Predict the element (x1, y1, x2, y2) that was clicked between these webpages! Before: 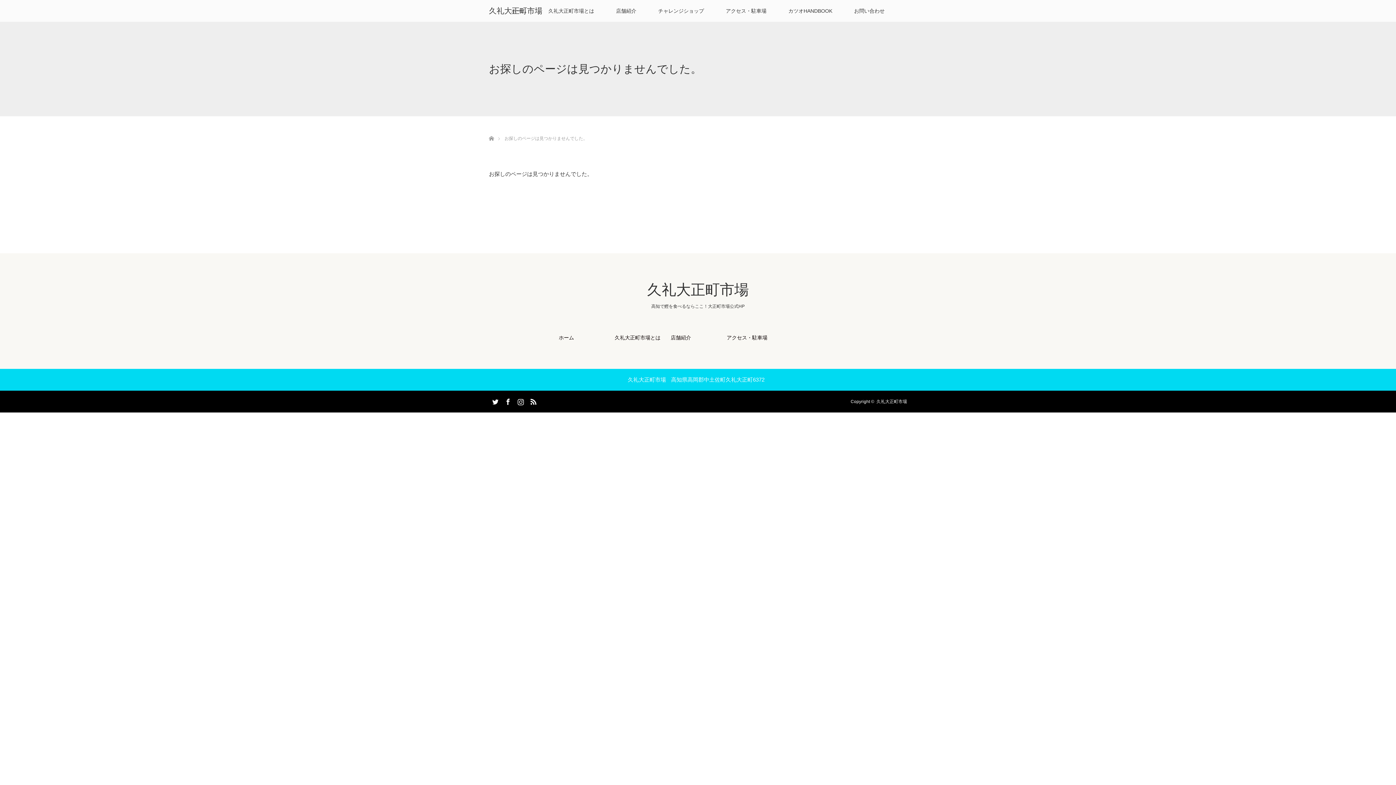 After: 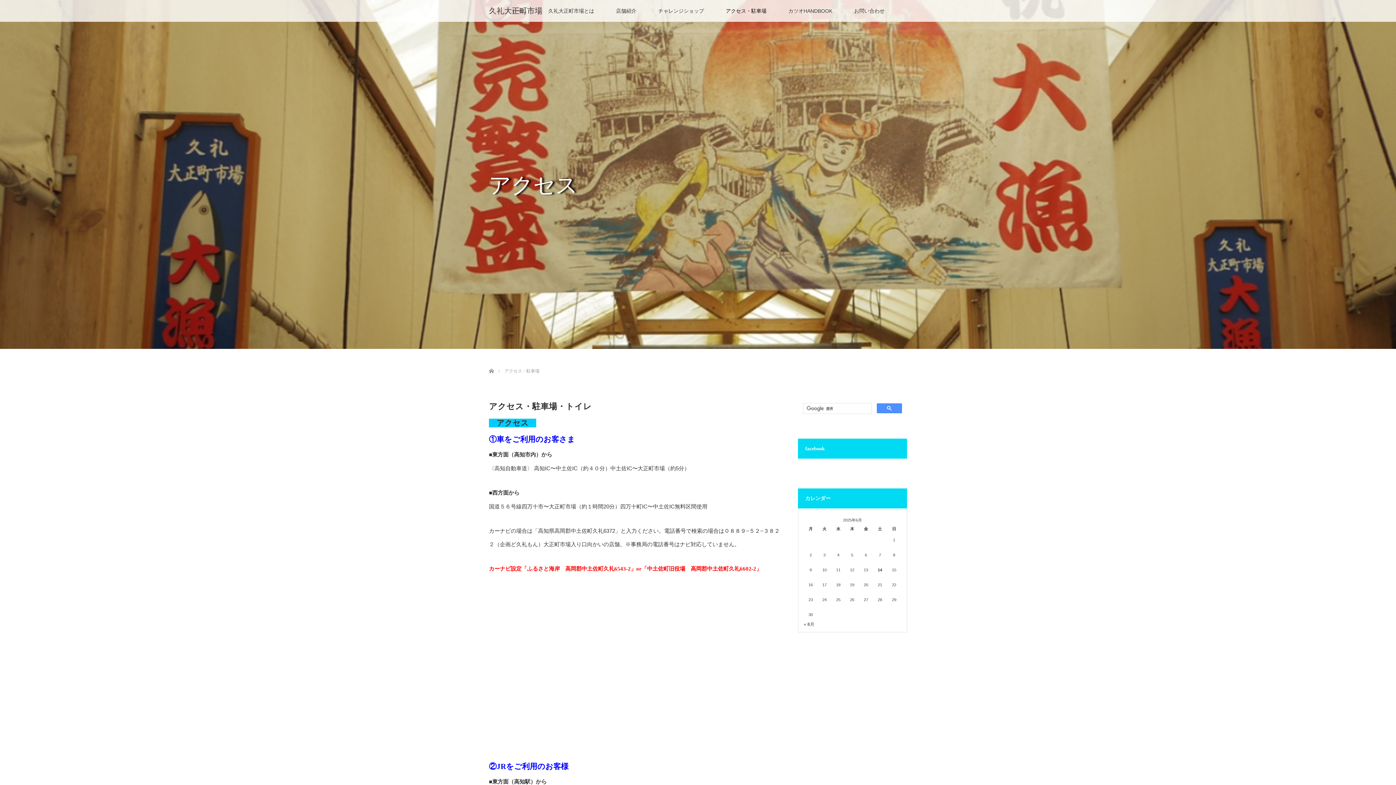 Action: label: アクセス・駐車場 bbox: (715, 0, 777, 21)